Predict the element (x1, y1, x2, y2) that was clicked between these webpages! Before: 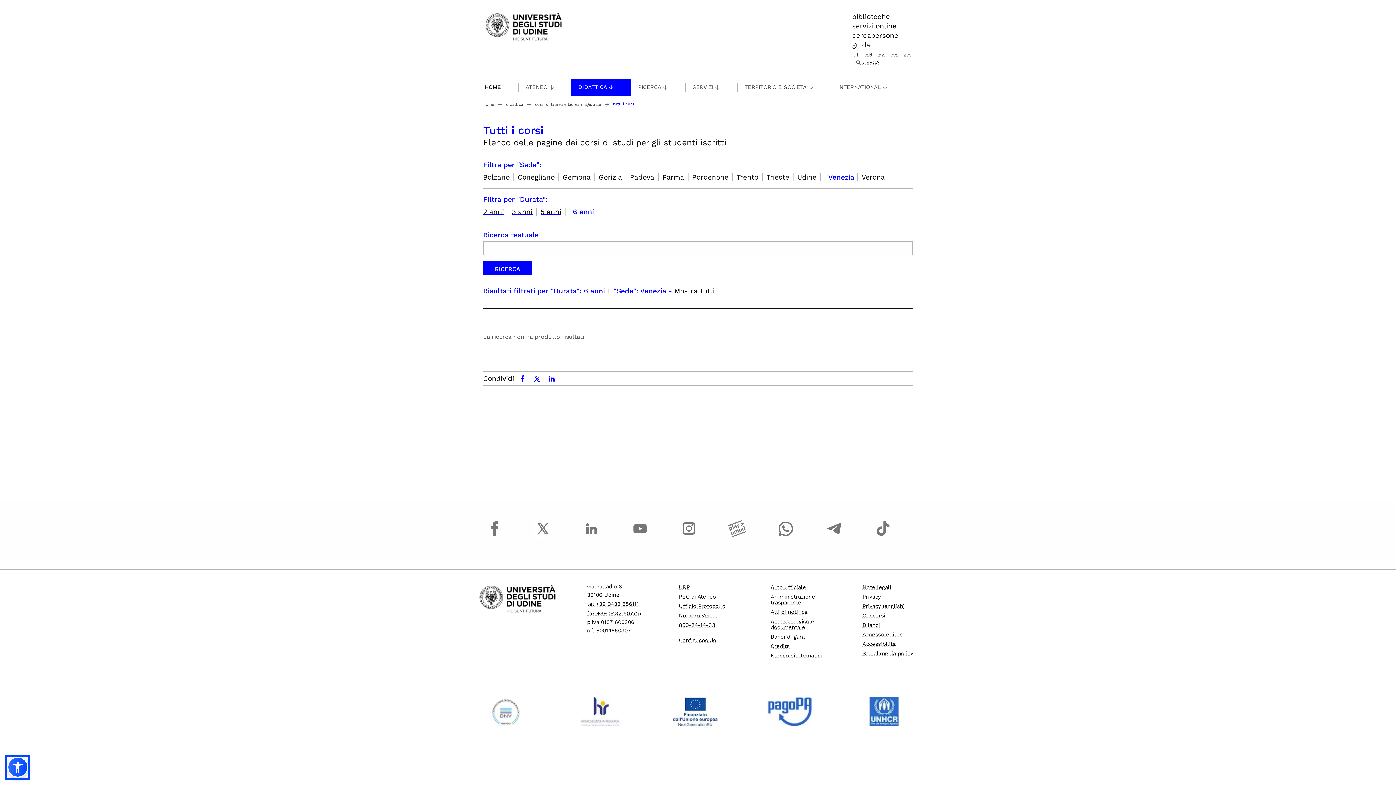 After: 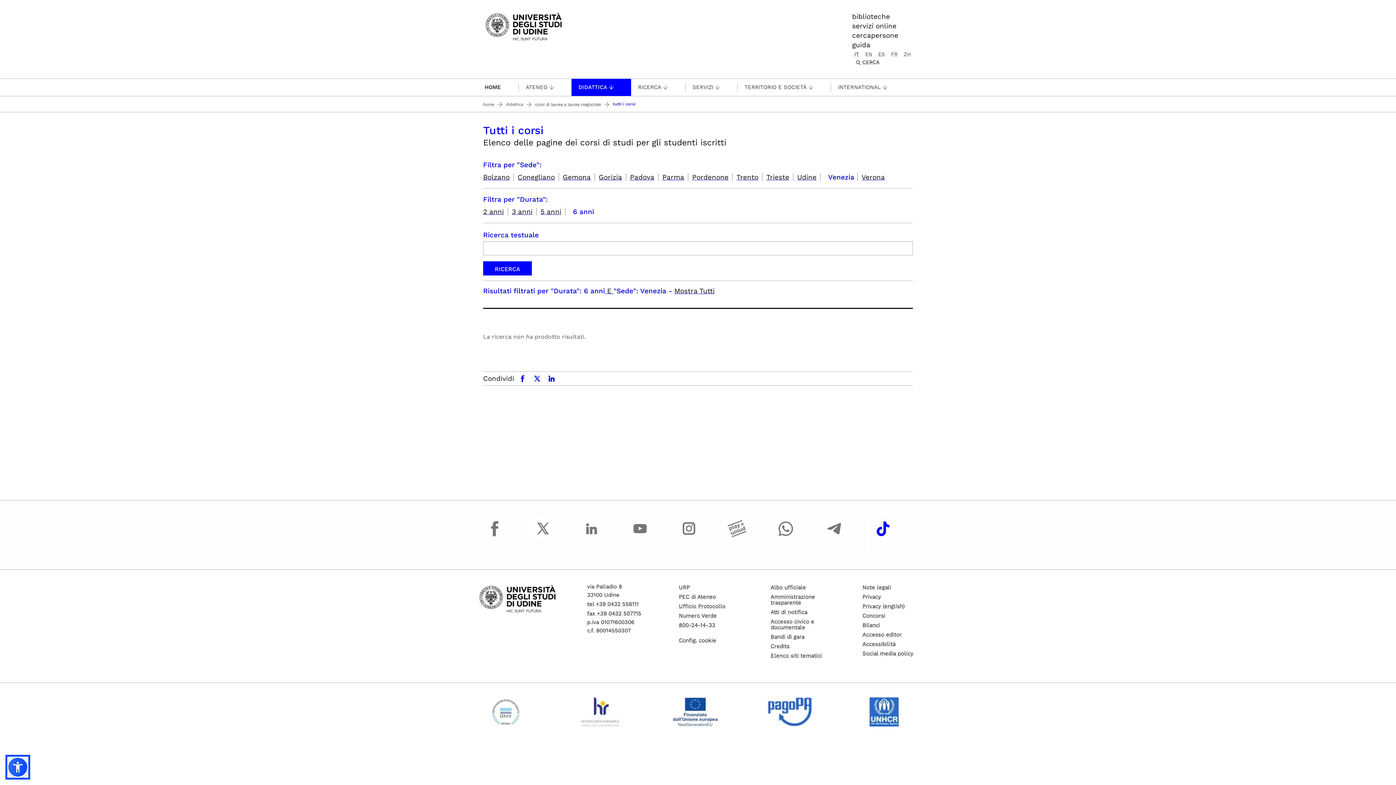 Action: bbox: (871, 517, 894, 552)